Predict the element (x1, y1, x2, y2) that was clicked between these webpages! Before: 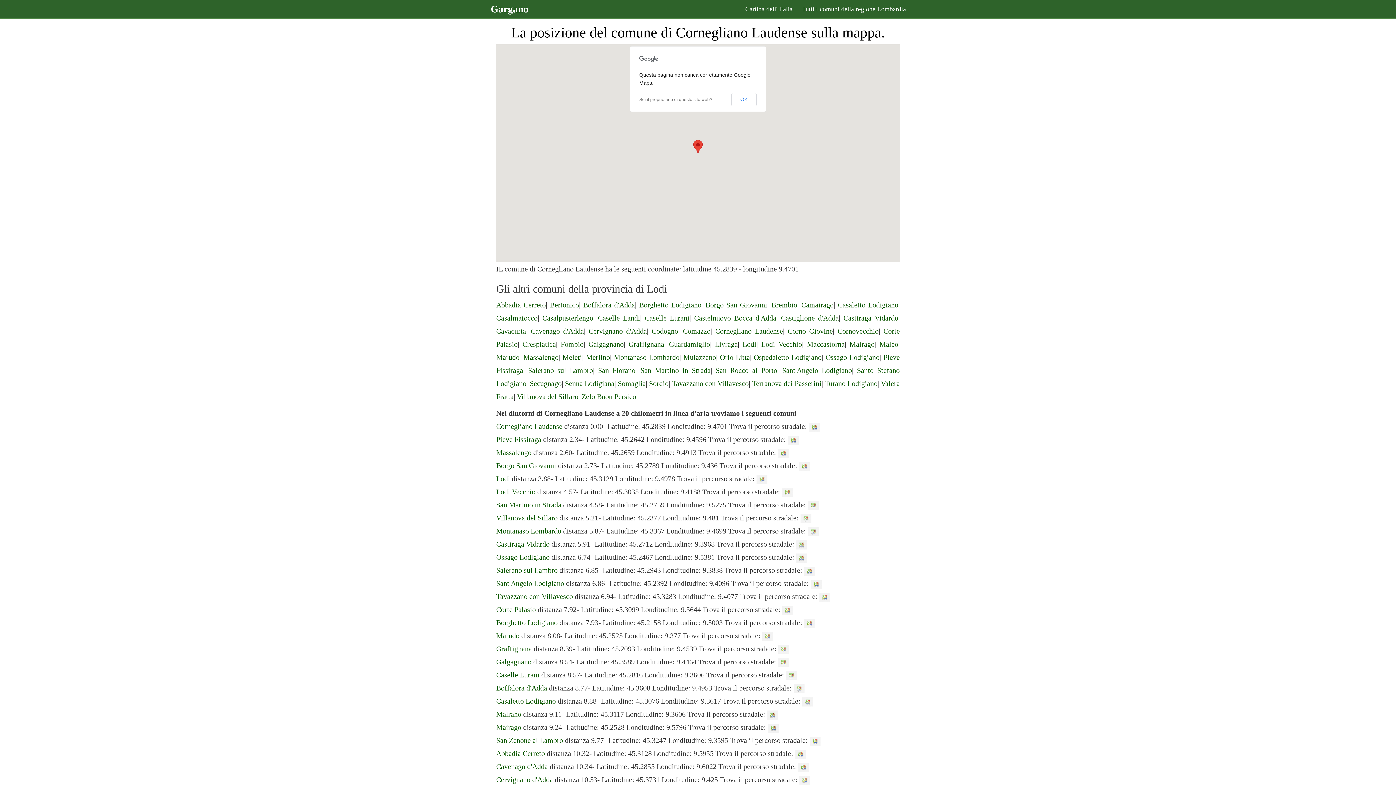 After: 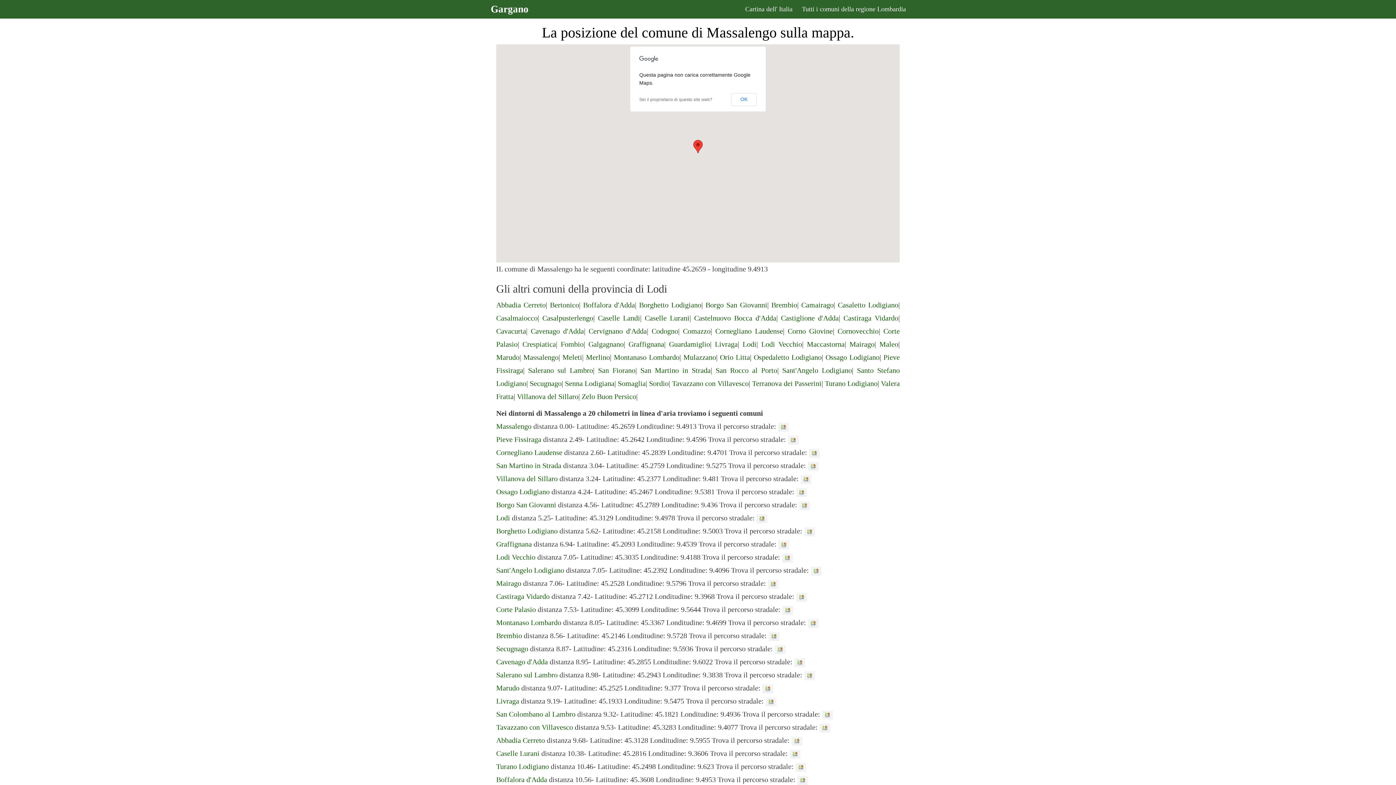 Action: label: Massalengo bbox: (496, 448, 531, 456)